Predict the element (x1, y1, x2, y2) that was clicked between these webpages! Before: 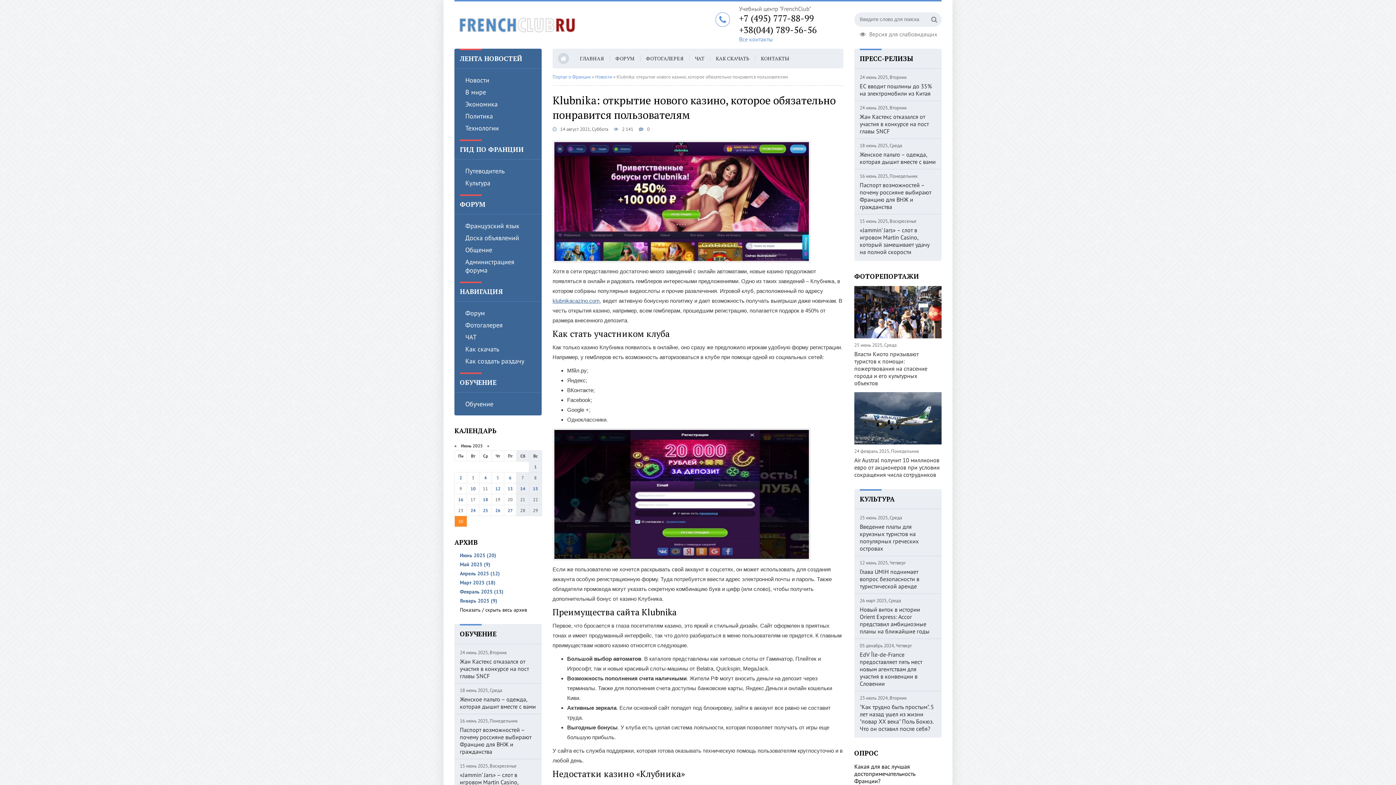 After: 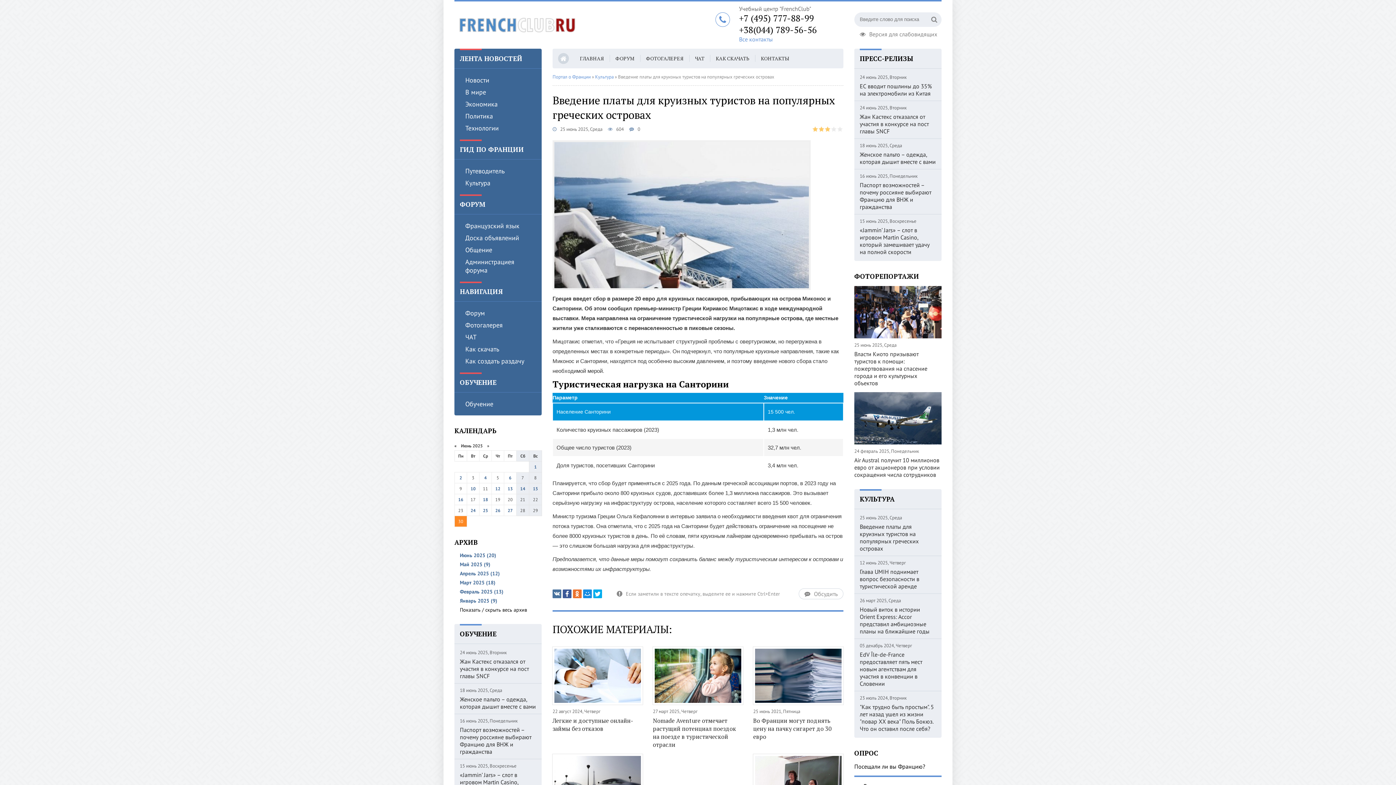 Action: label: Введение платы для круизных туристов на популярных греческих островах bbox: (860, 523, 936, 552)